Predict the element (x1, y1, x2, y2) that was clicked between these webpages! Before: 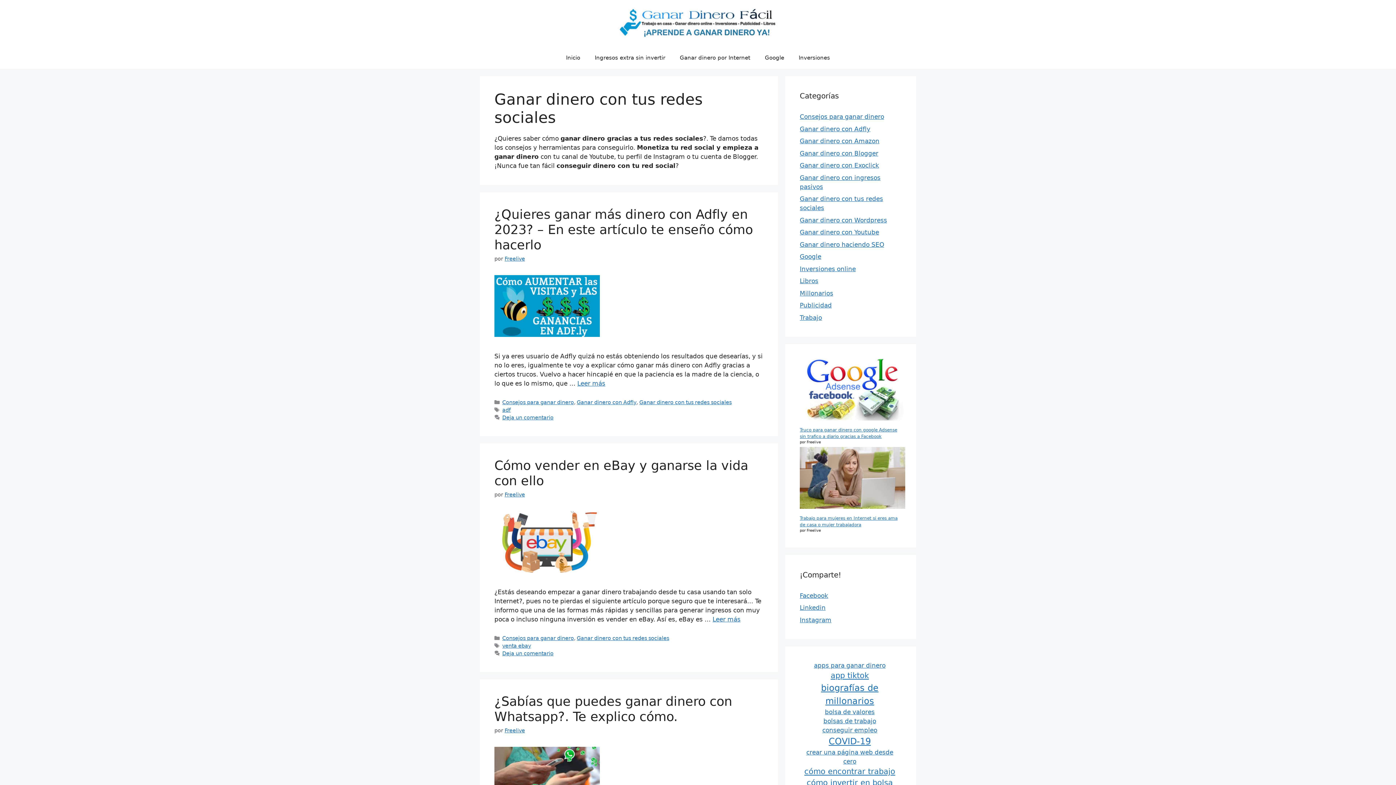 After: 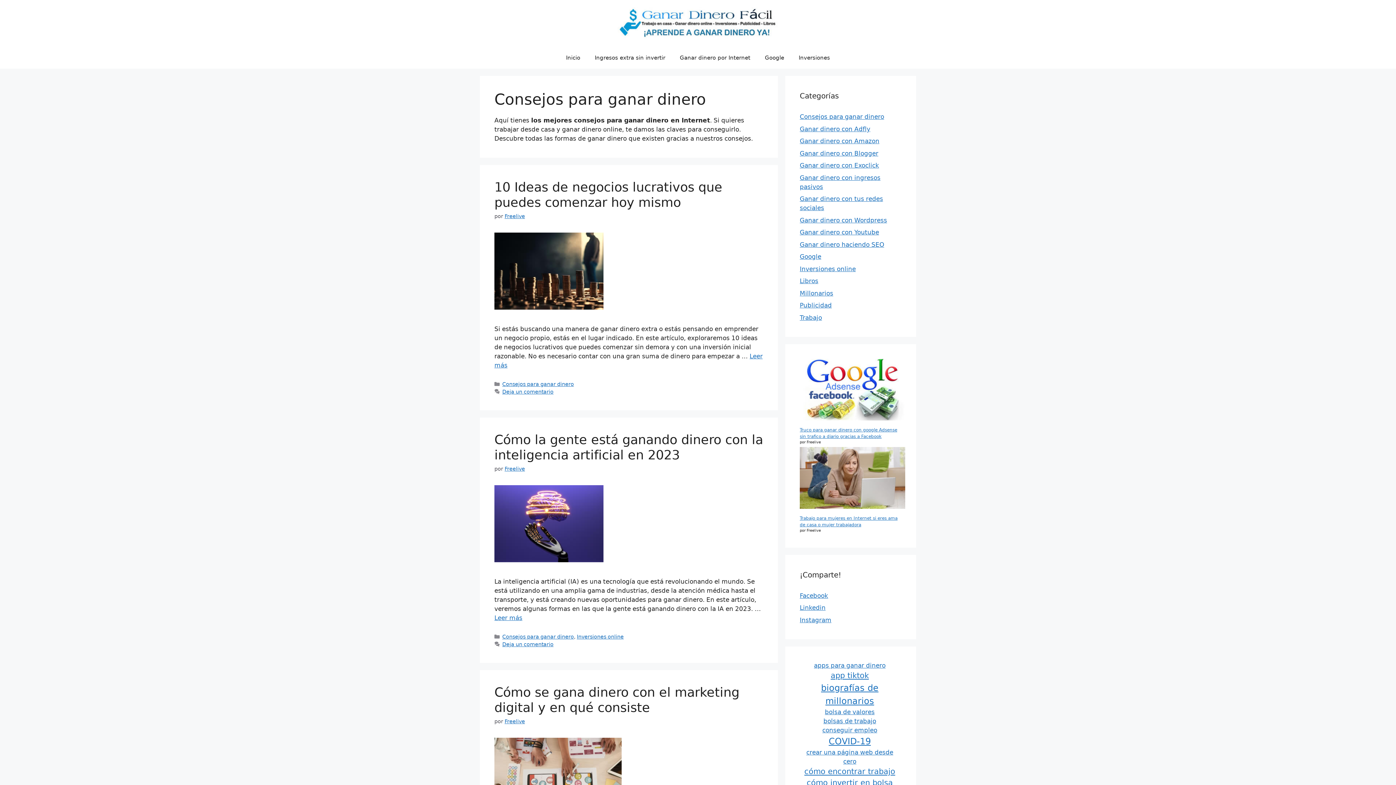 Action: bbox: (502, 635, 574, 641) label: Consejos para ganar dinero